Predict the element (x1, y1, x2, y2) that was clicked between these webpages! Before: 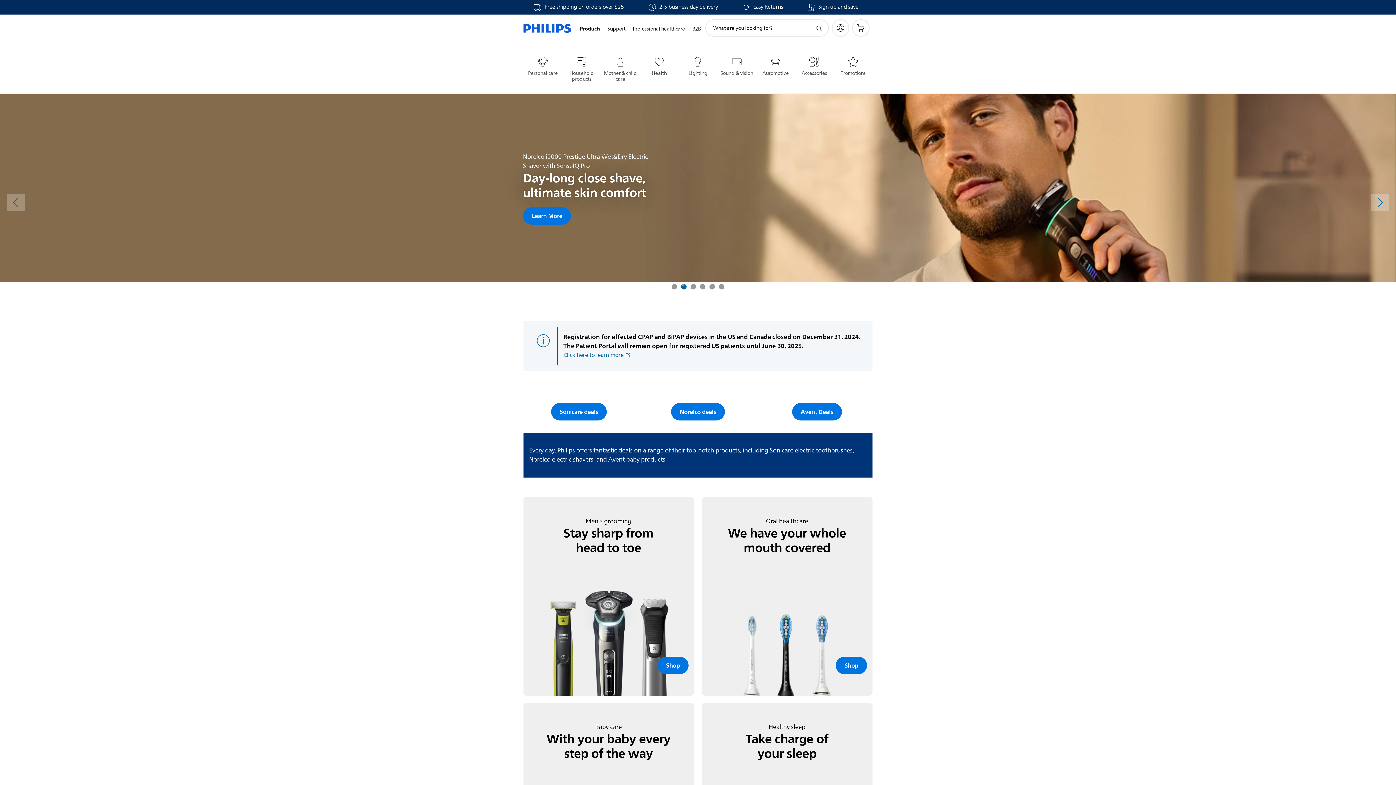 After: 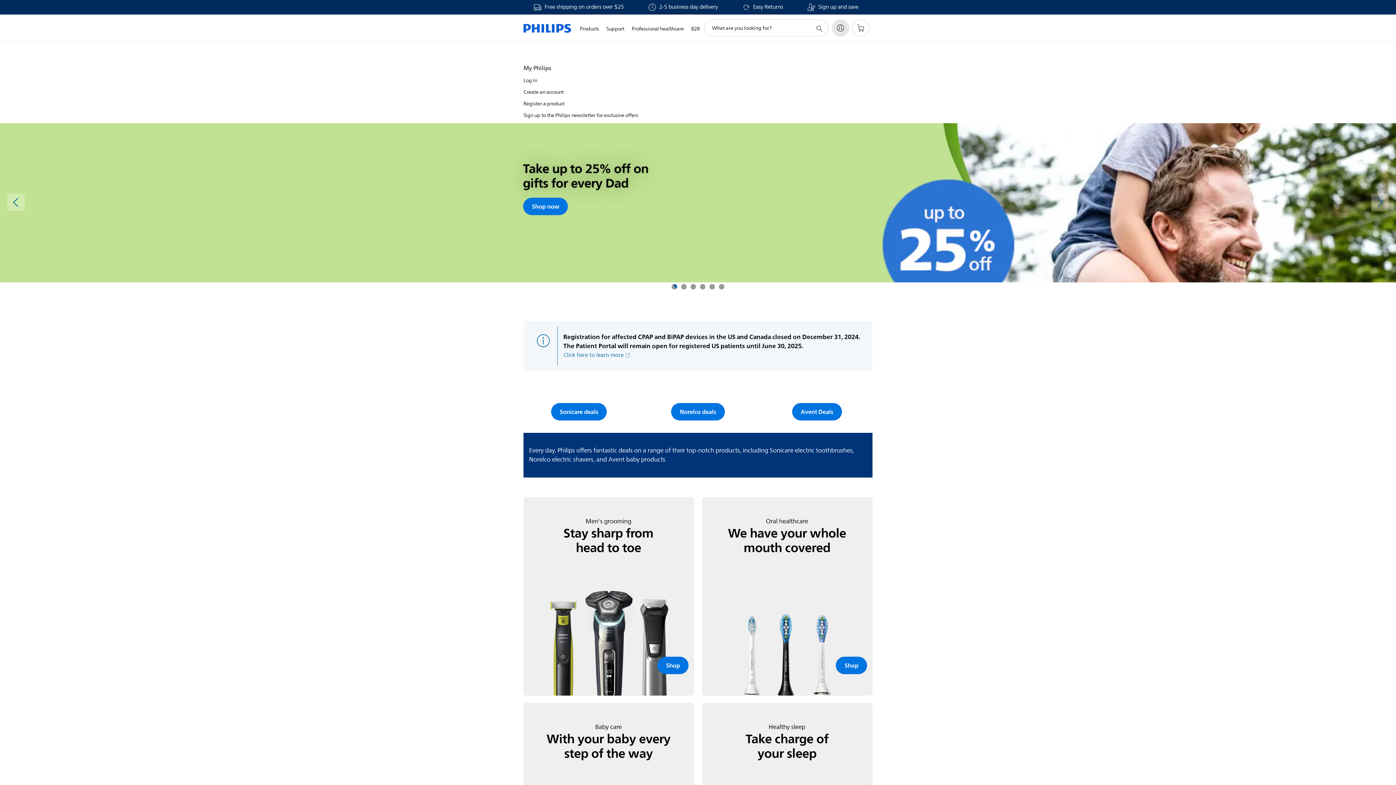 Action: label: My Philips bbox: (832, 19, 849, 36)